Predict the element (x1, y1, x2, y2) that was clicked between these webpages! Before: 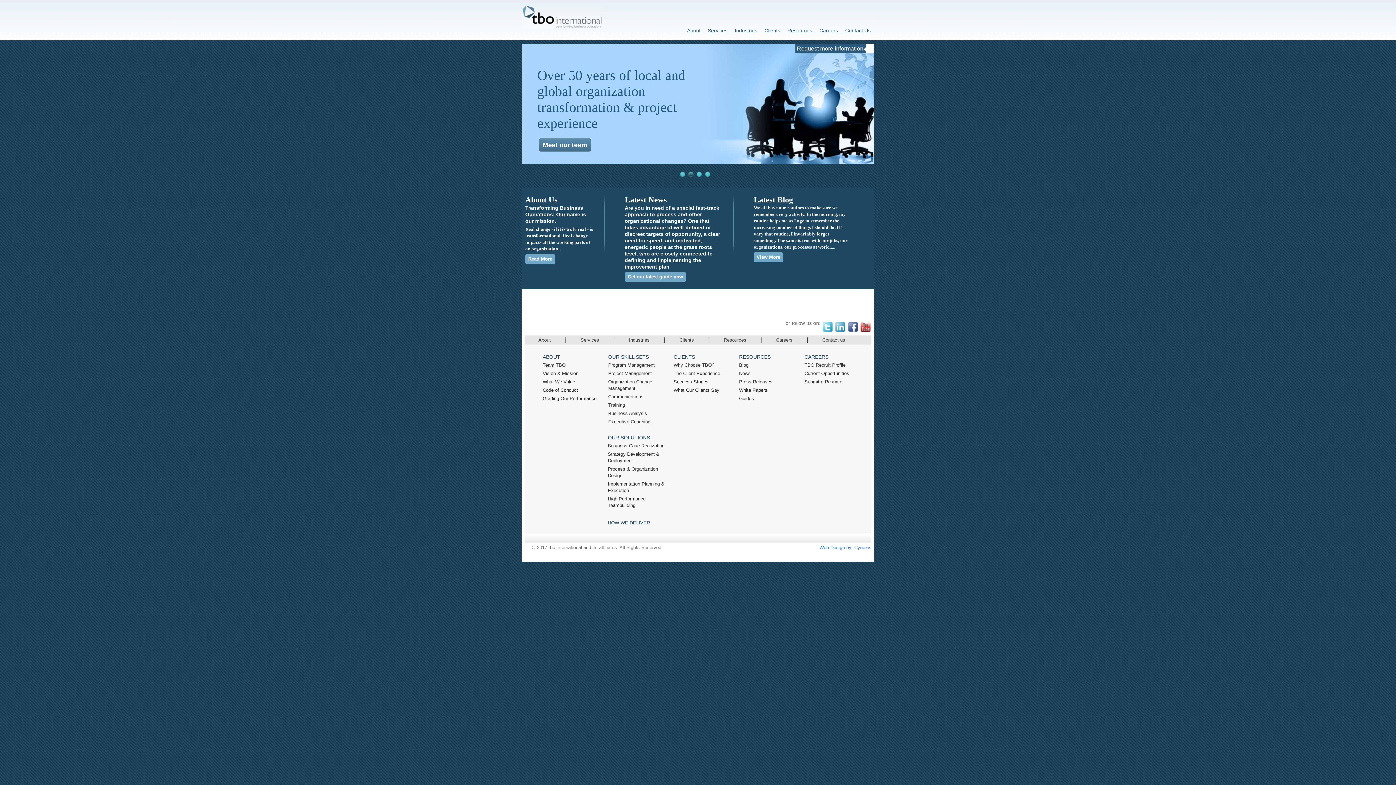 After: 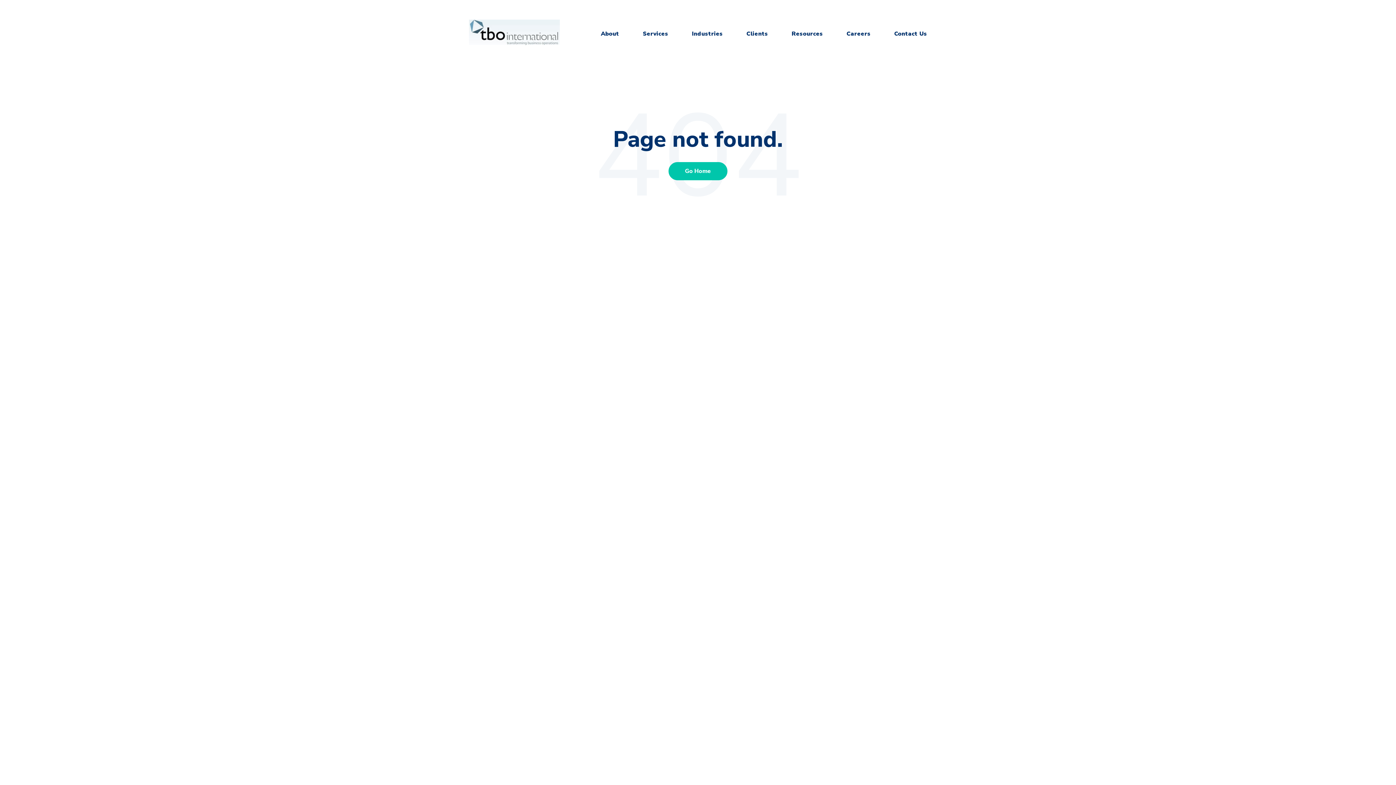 Action: bbox: (673, 362, 733, 368) label: Why Choose TBO?